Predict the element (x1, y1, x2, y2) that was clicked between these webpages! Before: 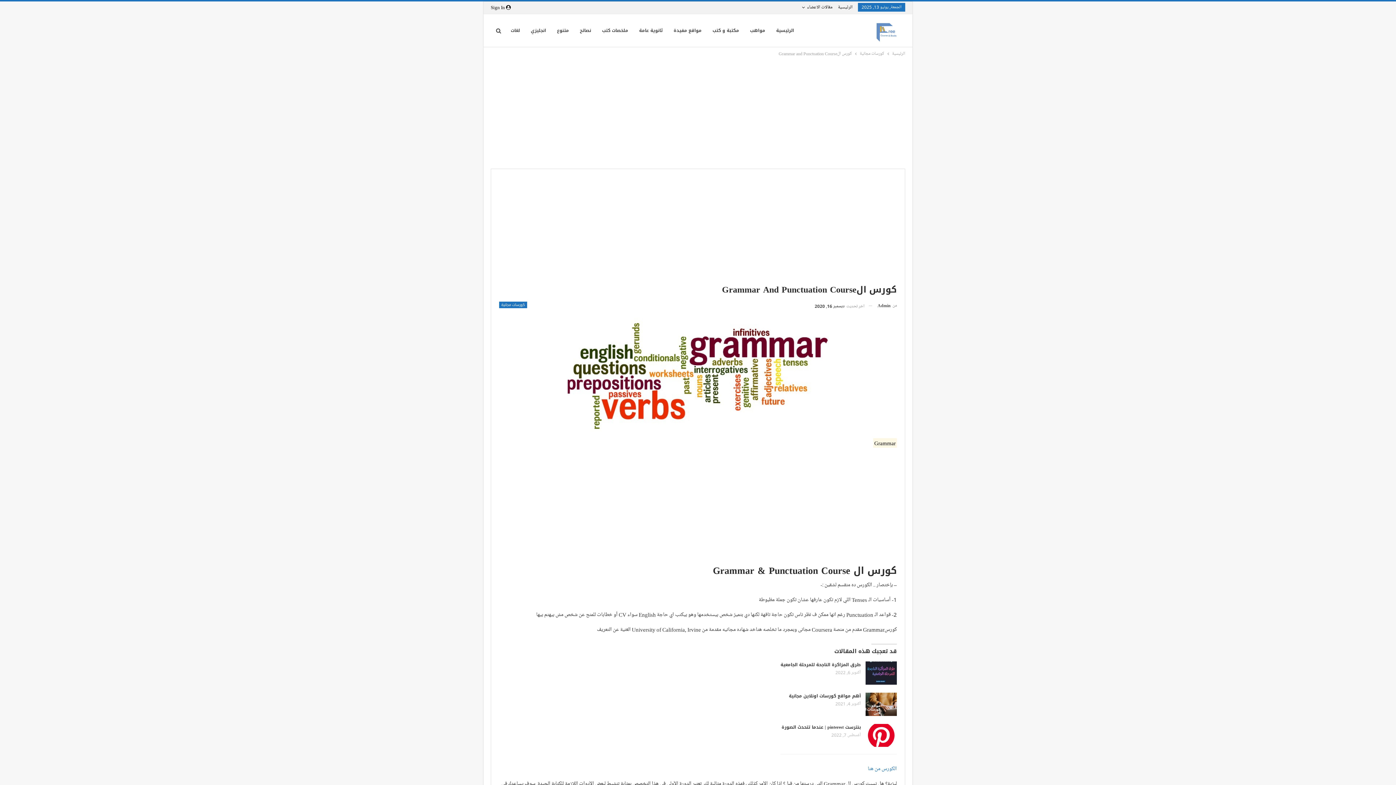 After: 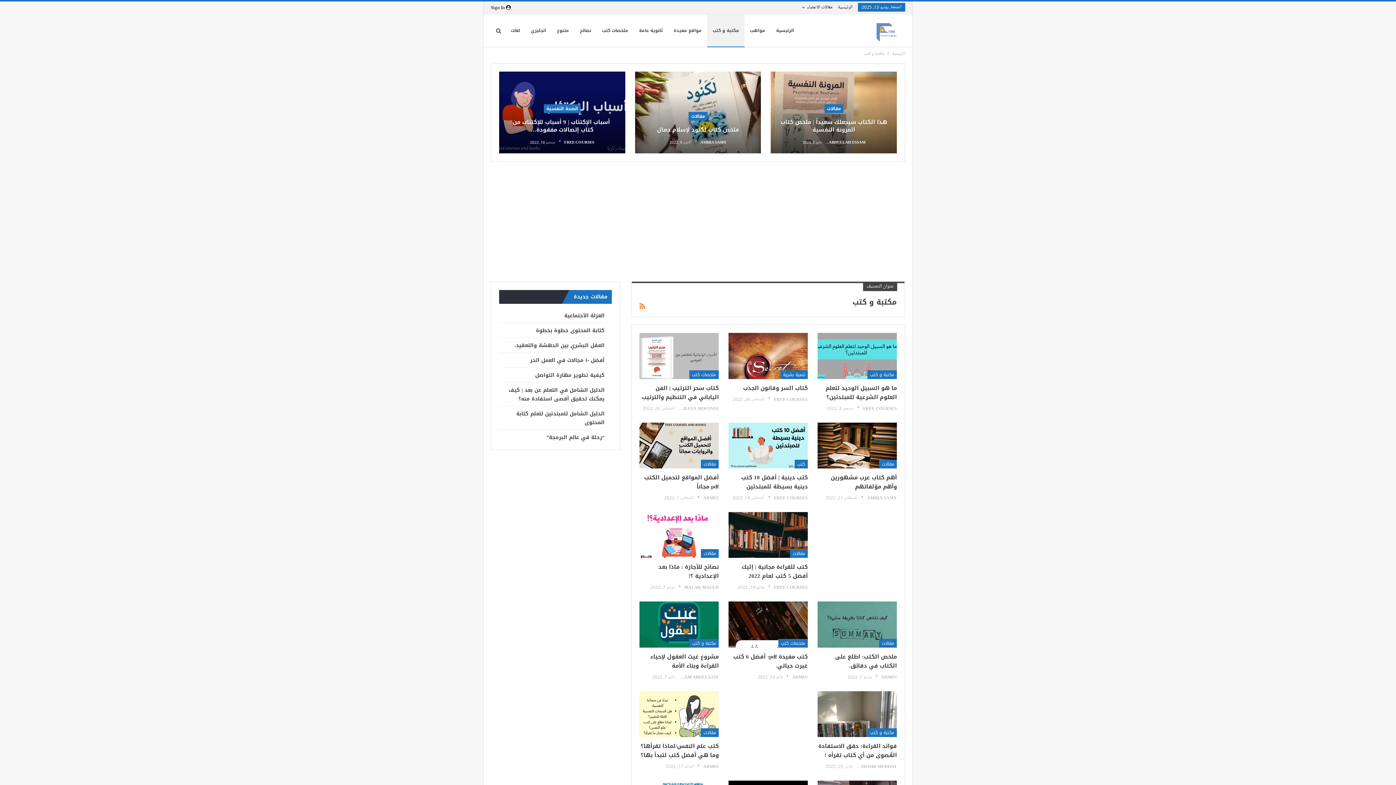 Action: bbox: (707, 14, 744, 46) label: مكتبة و كتب